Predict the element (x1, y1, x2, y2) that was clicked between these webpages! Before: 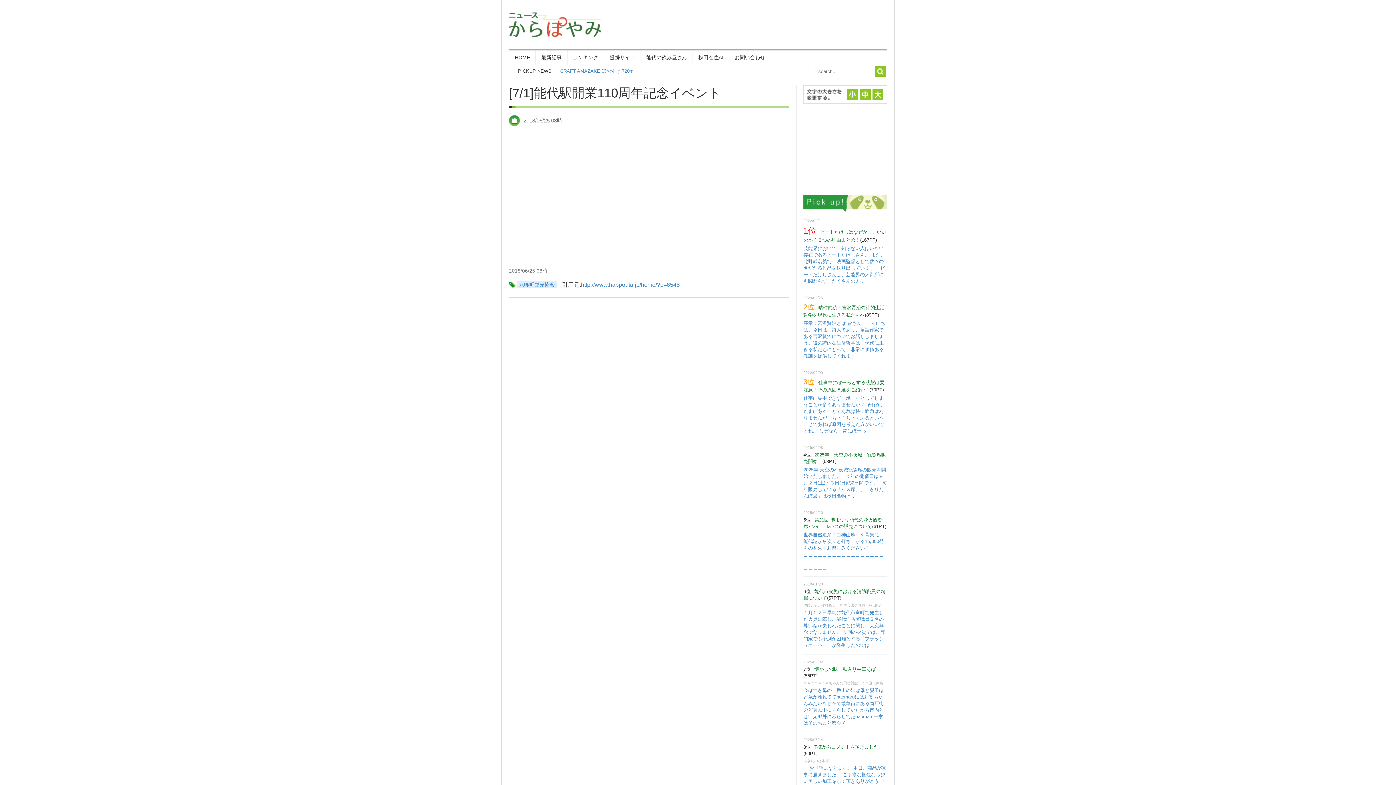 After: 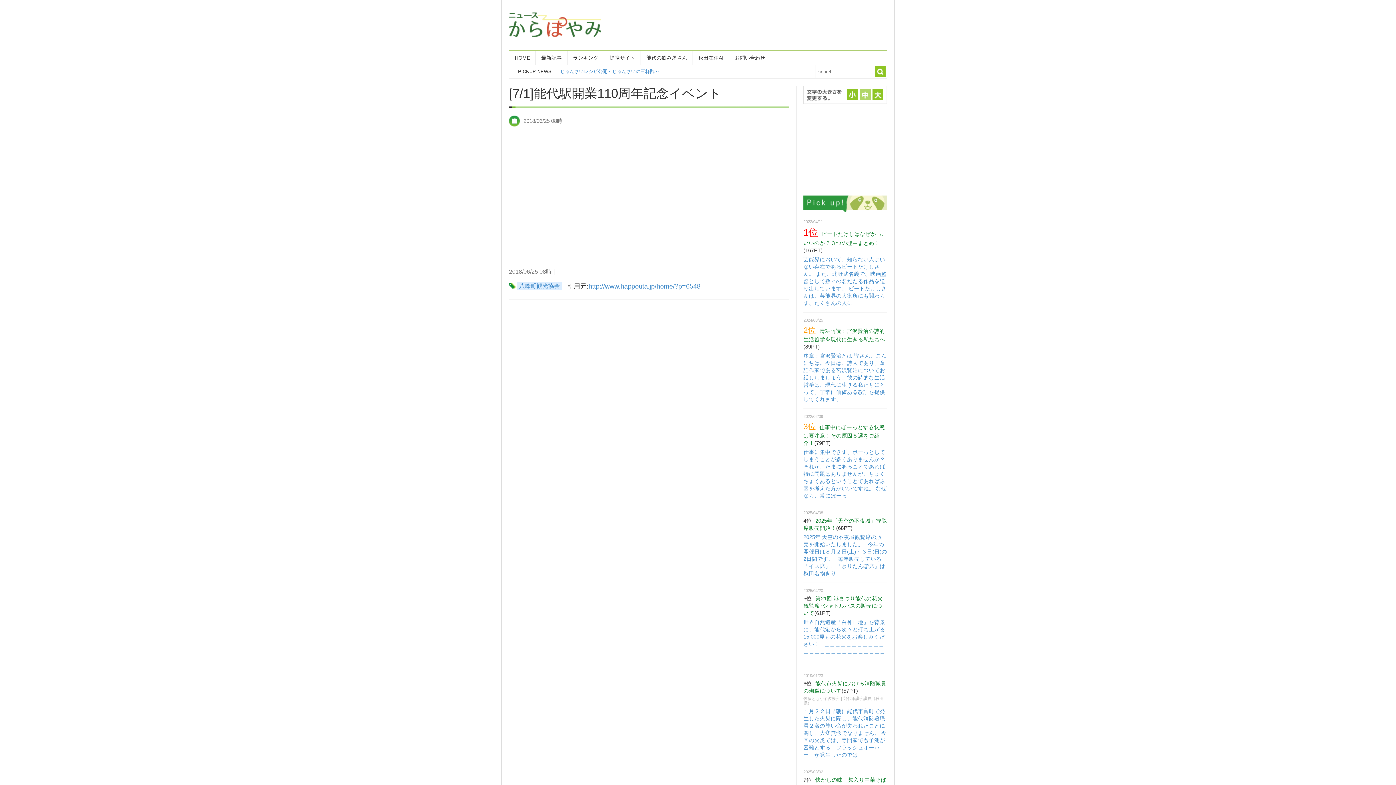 Action: bbox: (860, 92, 870, 98)